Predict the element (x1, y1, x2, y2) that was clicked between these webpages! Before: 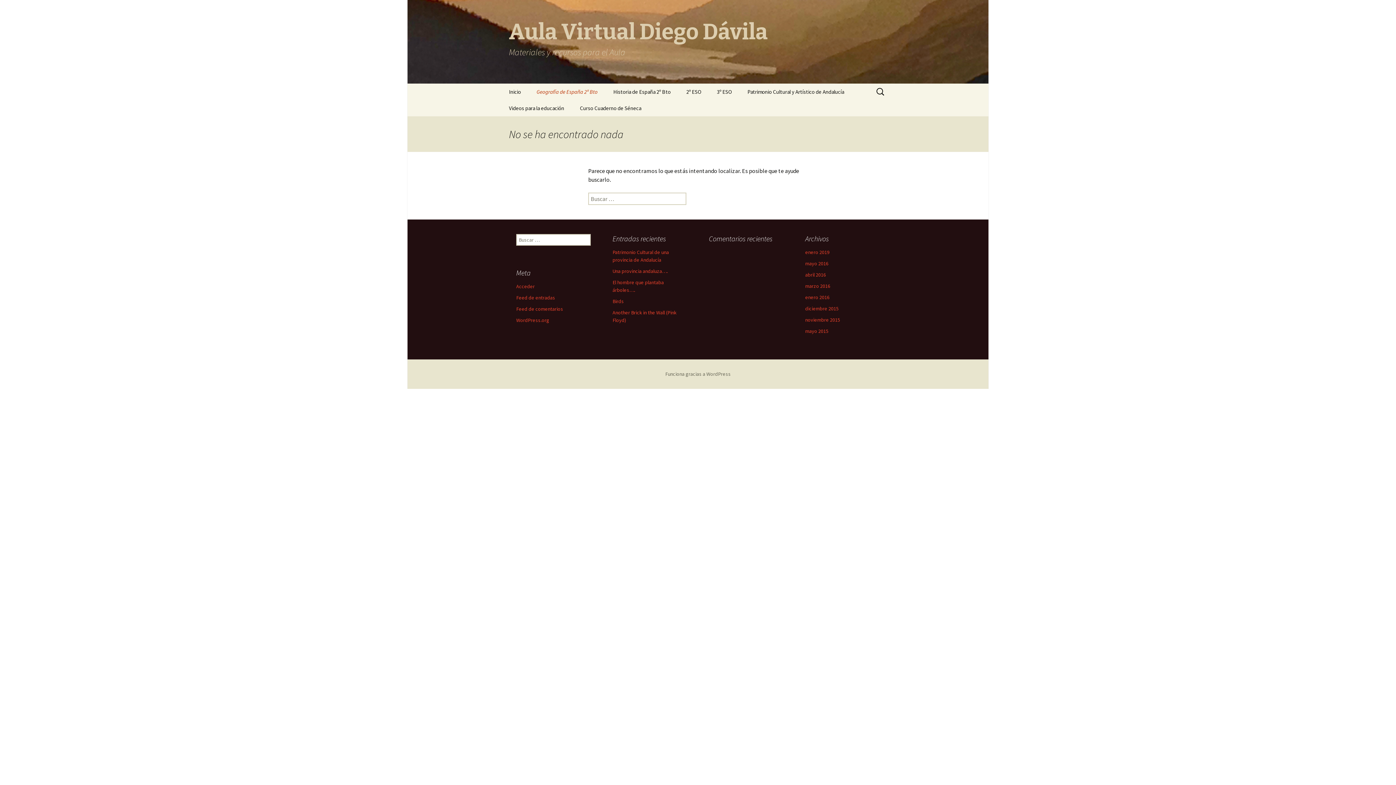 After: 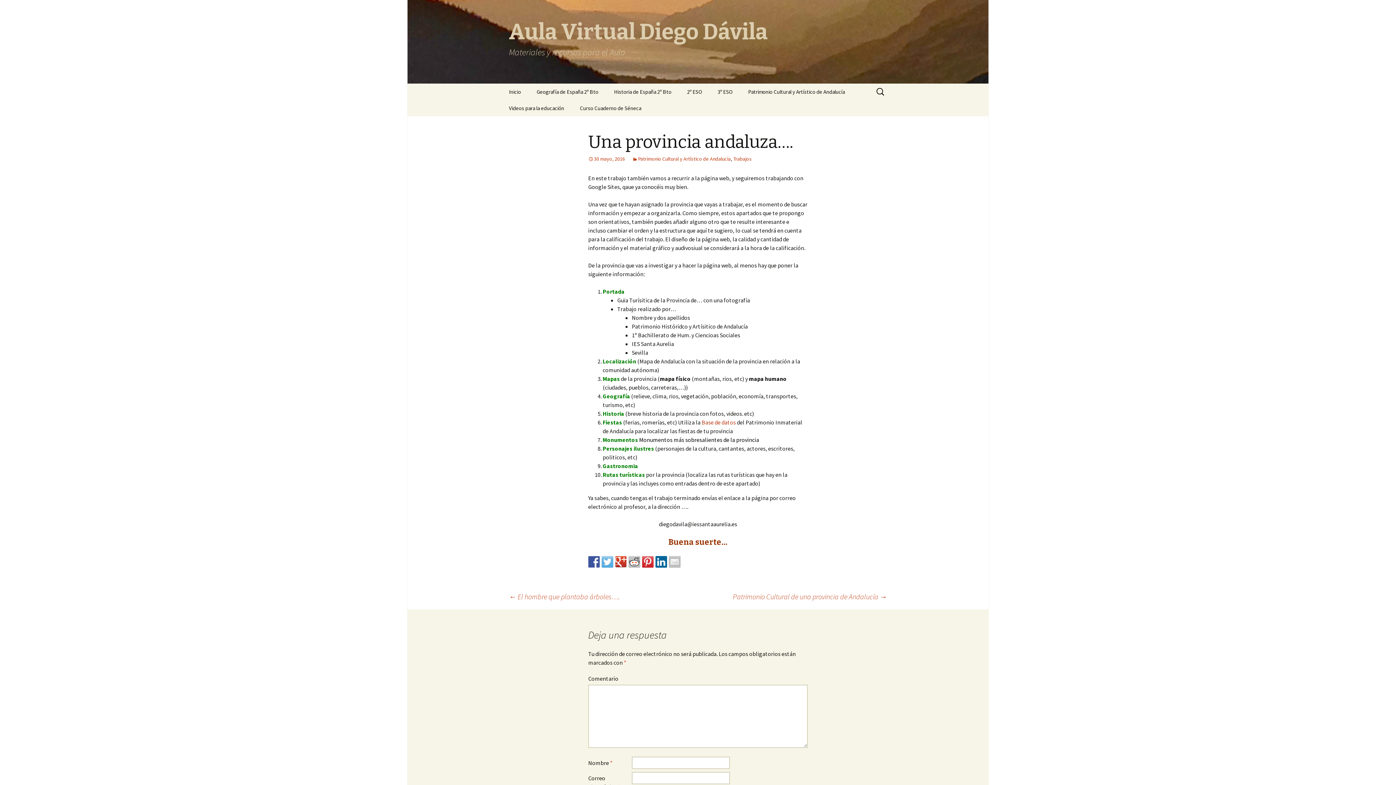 Action: label: Una provincia andaluza…. bbox: (612, 268, 668, 274)